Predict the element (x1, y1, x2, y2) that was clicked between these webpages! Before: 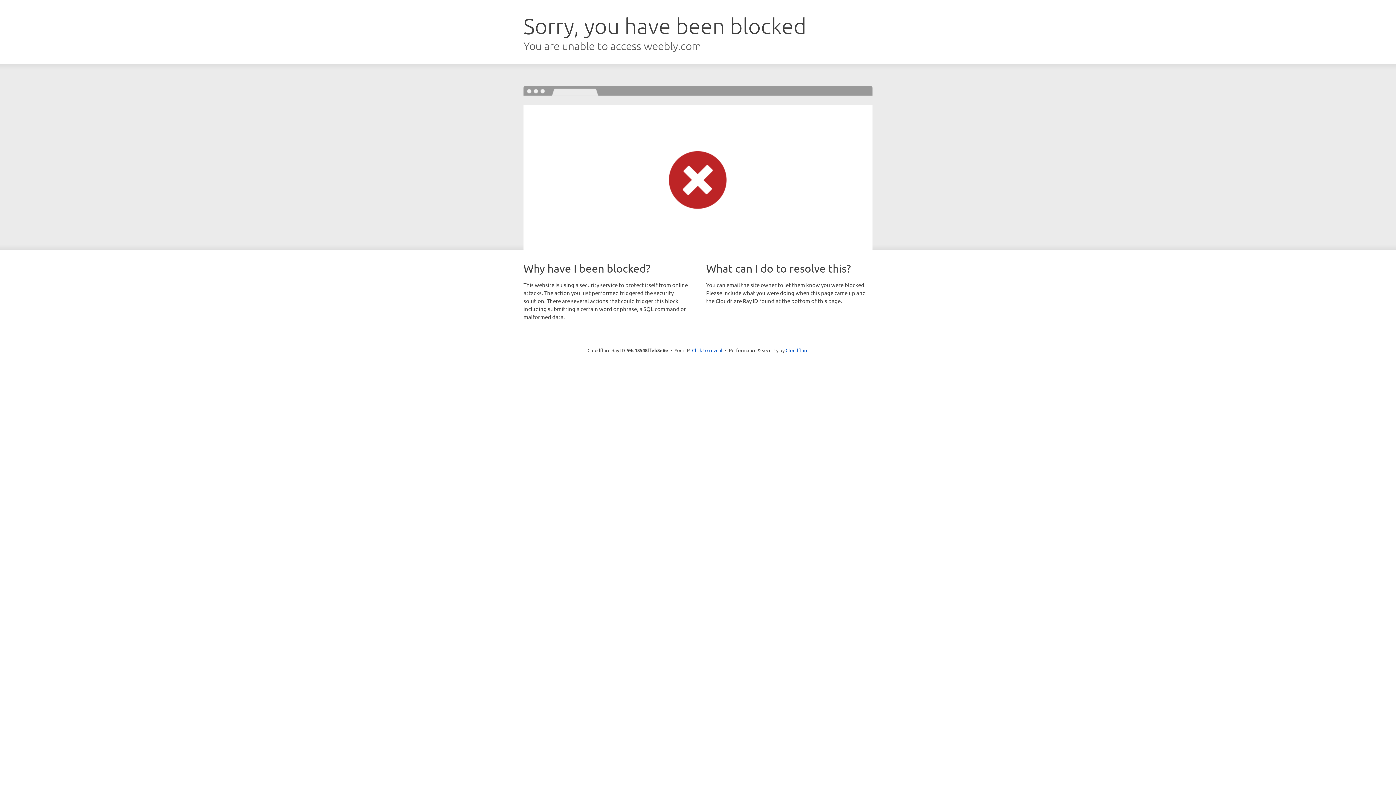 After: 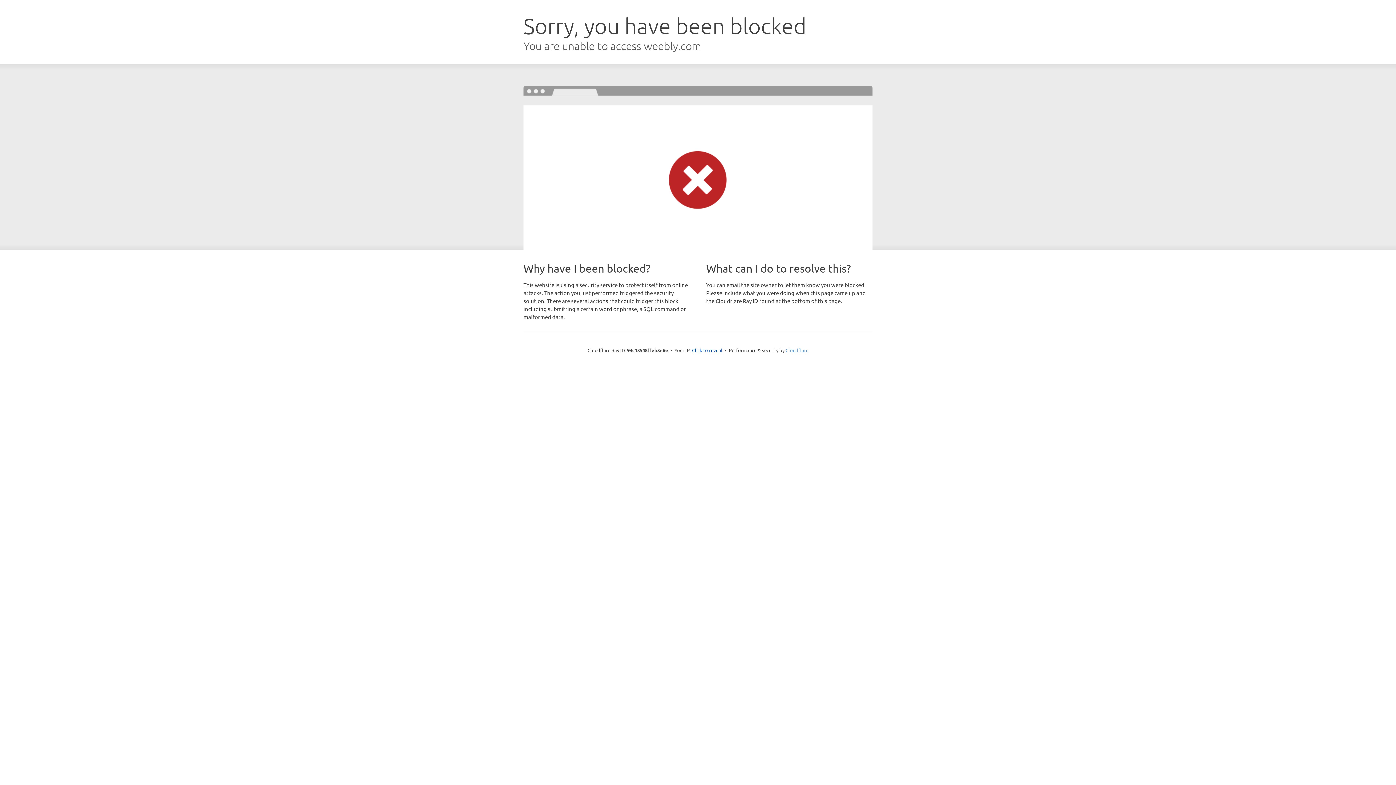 Action: label: Cloudflare bbox: (785, 347, 808, 353)